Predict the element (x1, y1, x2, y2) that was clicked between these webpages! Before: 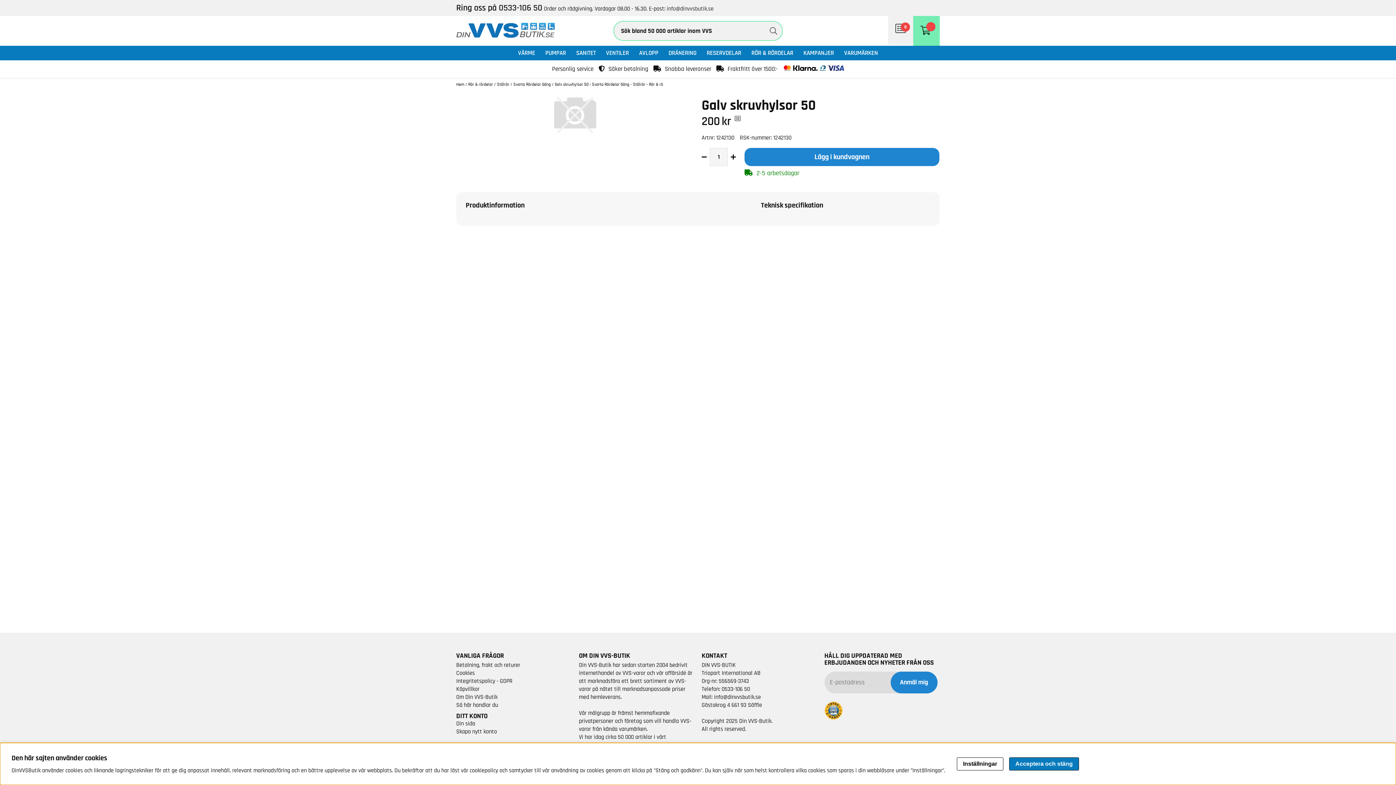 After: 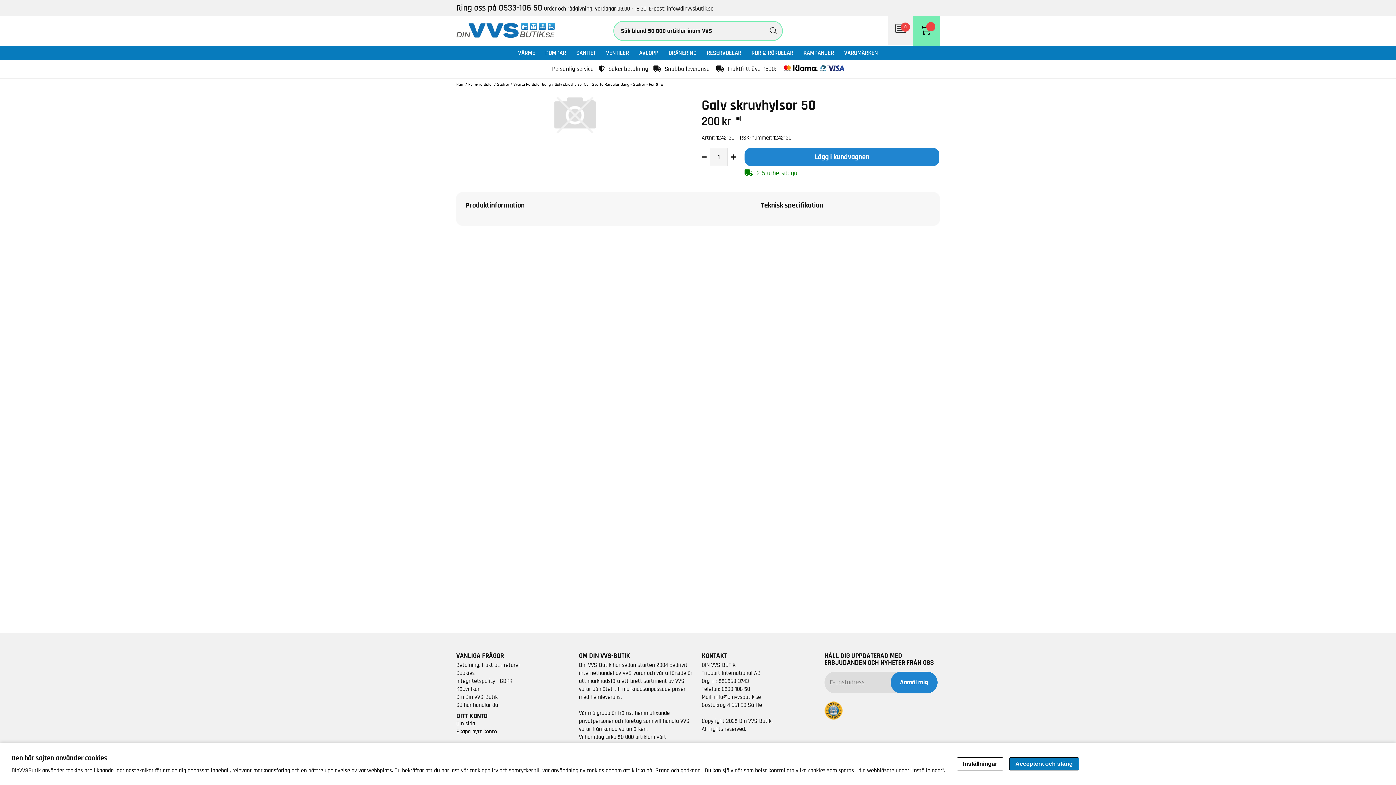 Action: bbox: (714, 694, 761, 700) label: info@dinvvsbutik.se